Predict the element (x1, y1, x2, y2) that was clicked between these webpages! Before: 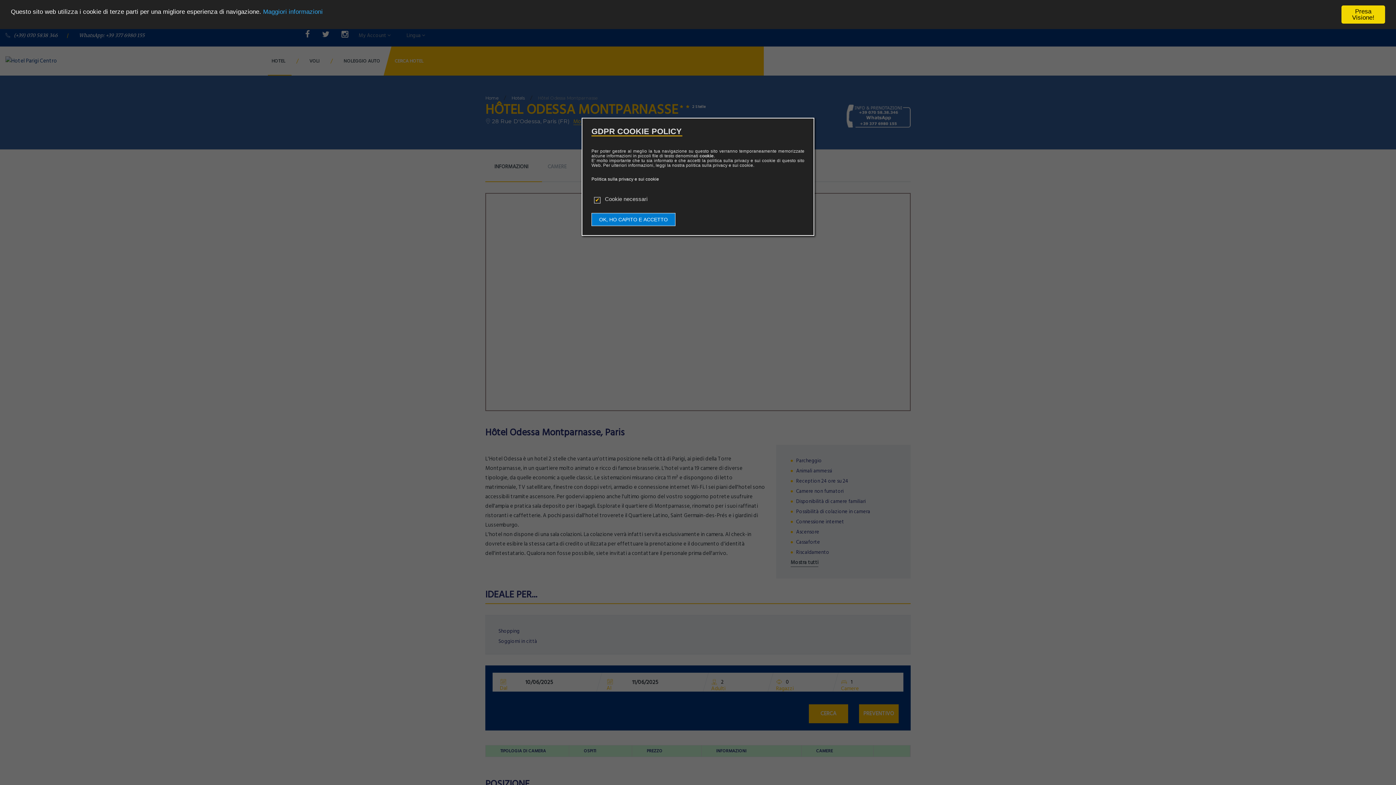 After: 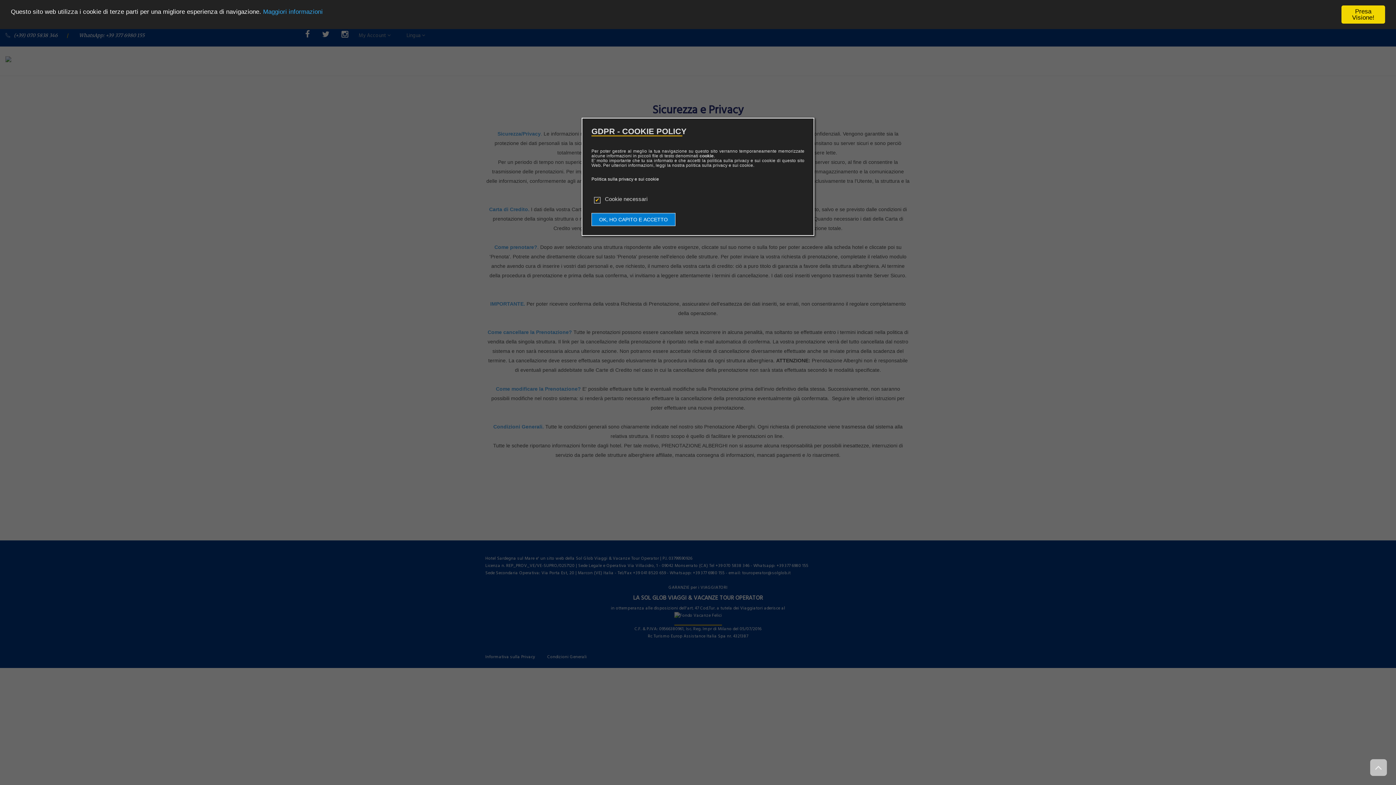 Action: bbox: (591, 176, 659, 181) label: Politica sulla privacy e sui cookie